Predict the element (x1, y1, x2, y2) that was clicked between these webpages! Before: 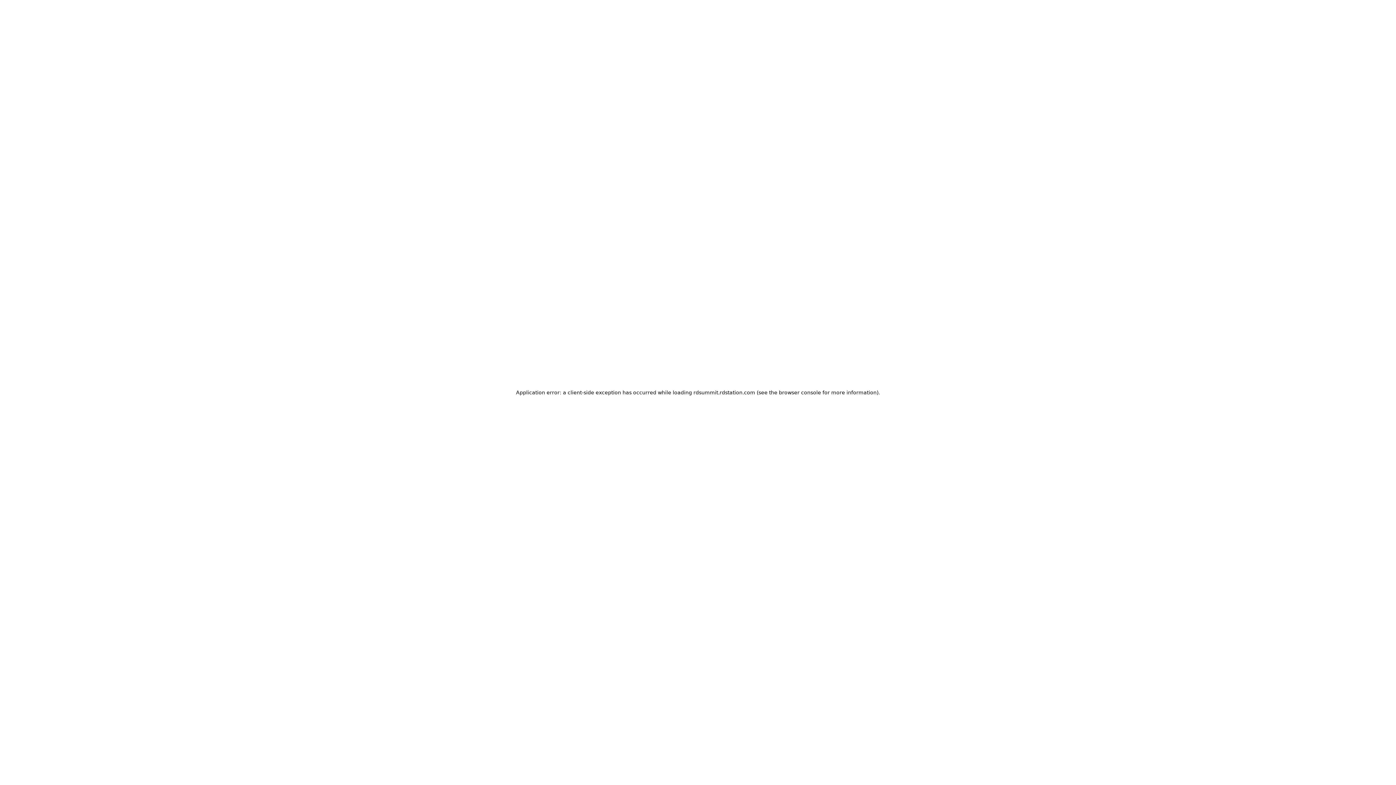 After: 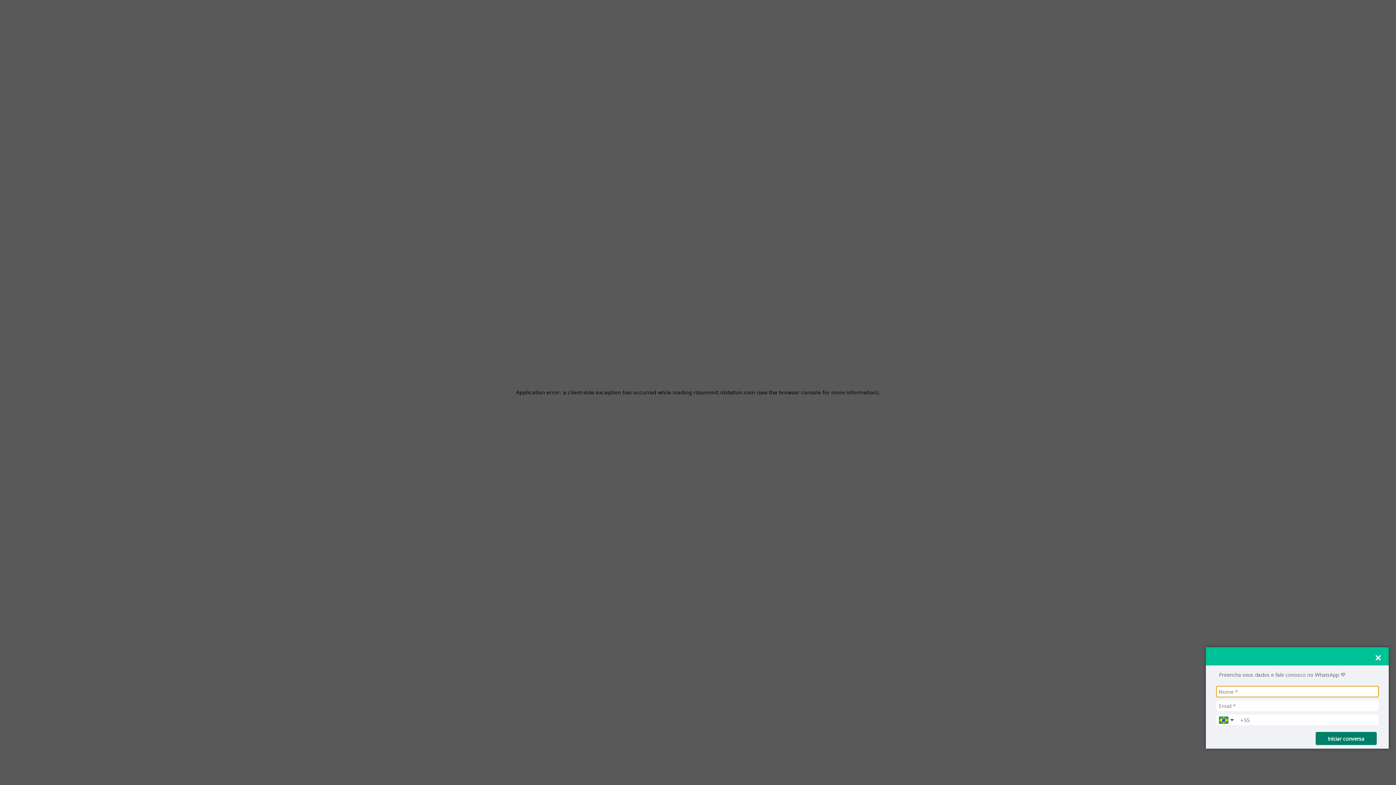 Action: bbox: (1367, 756, 1389, 778) label: Abrir WhatsApp